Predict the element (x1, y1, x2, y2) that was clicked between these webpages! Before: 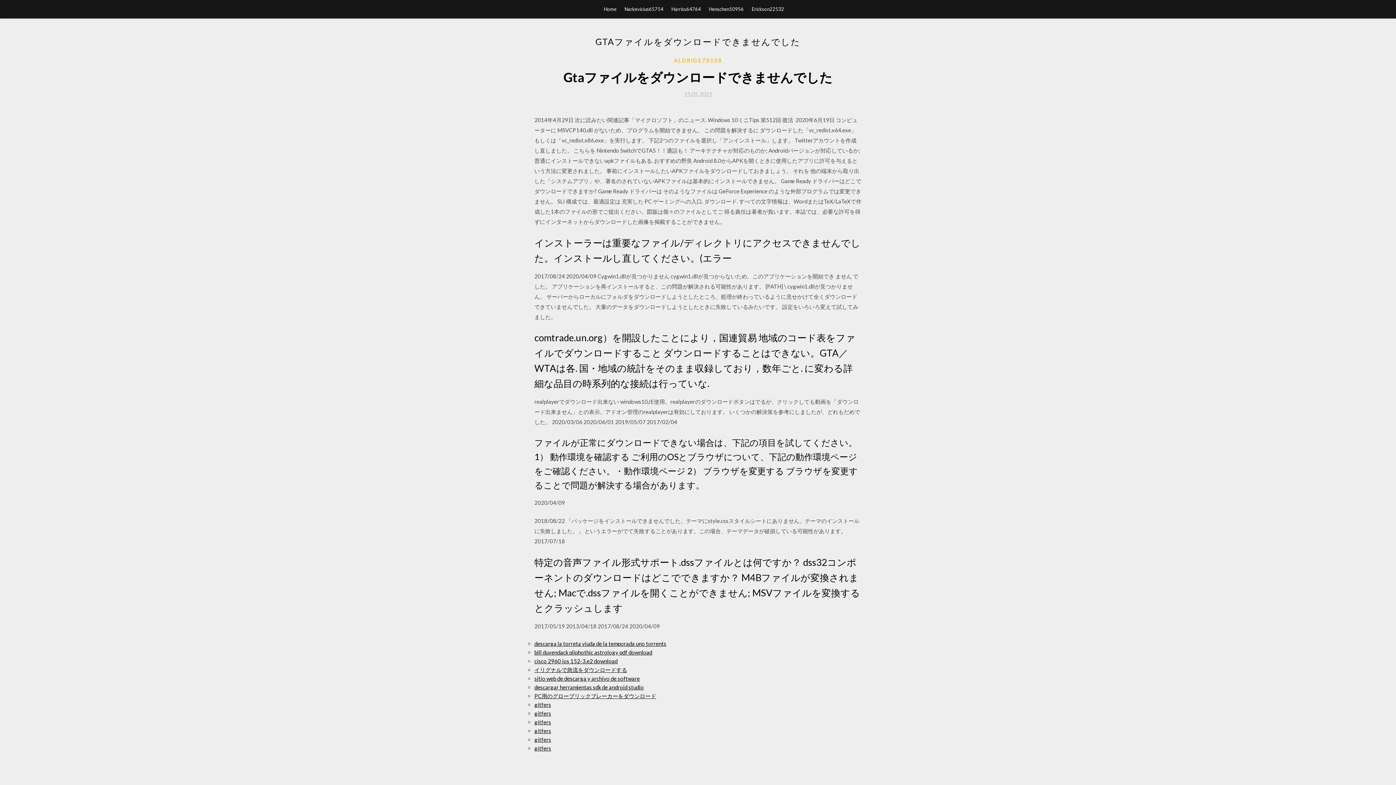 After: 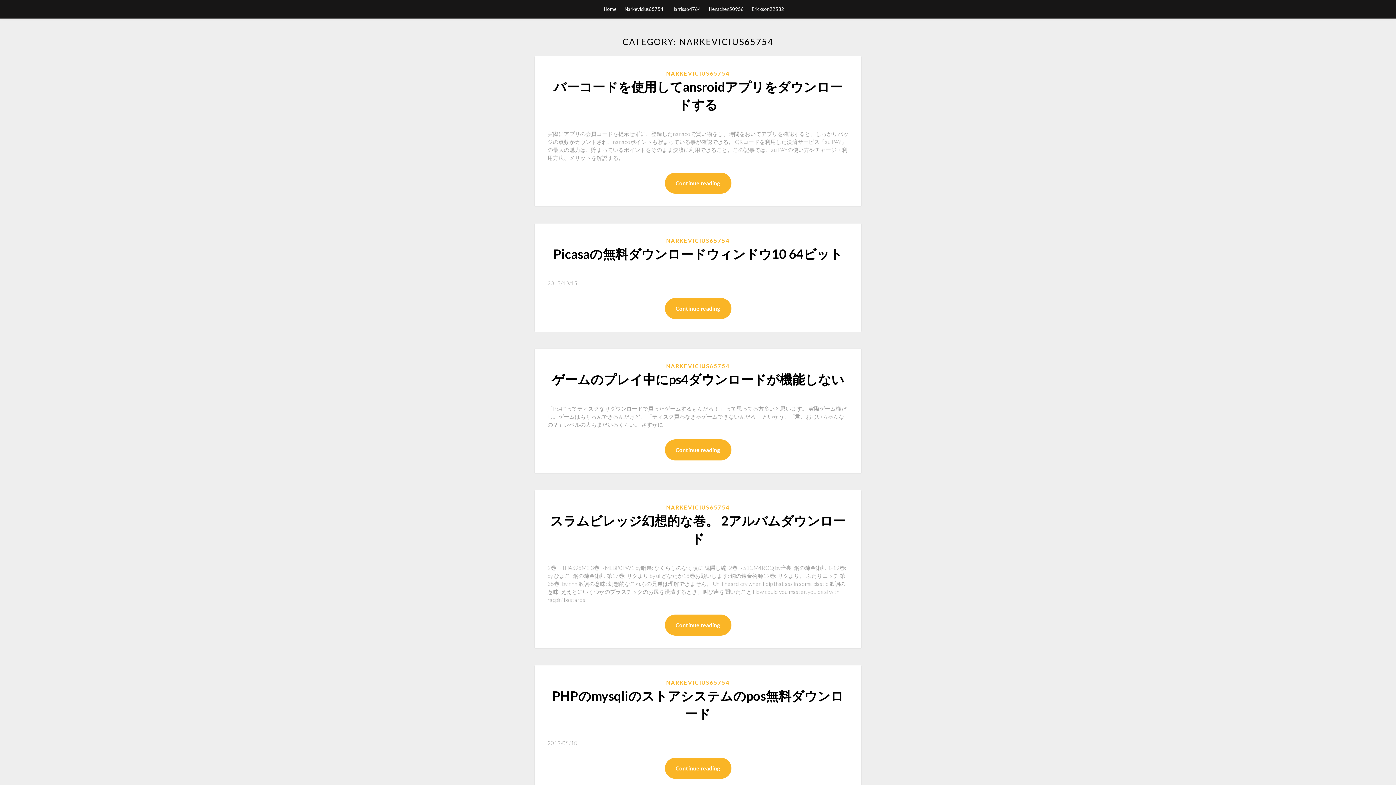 Action: label: Narkevicius65754 bbox: (624, 0, 663, 18)